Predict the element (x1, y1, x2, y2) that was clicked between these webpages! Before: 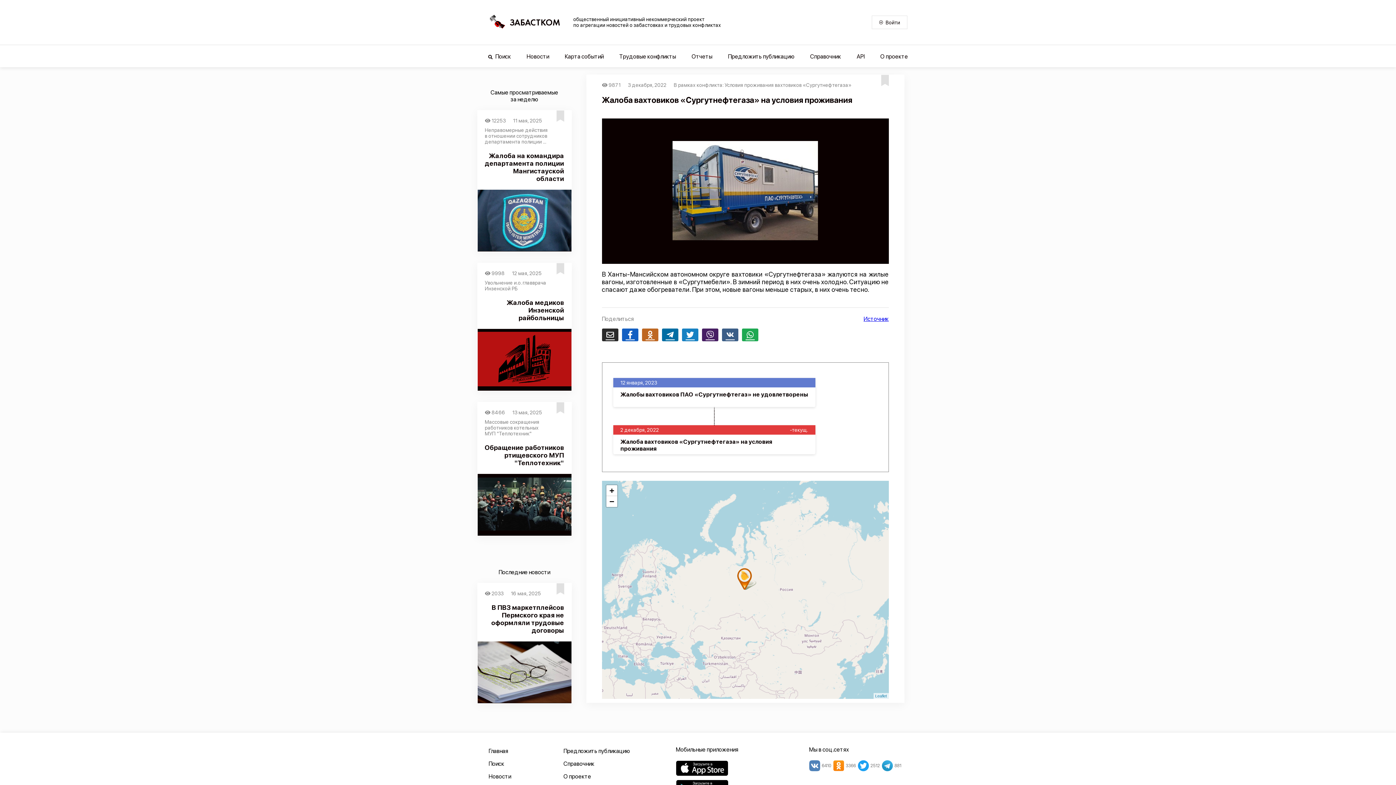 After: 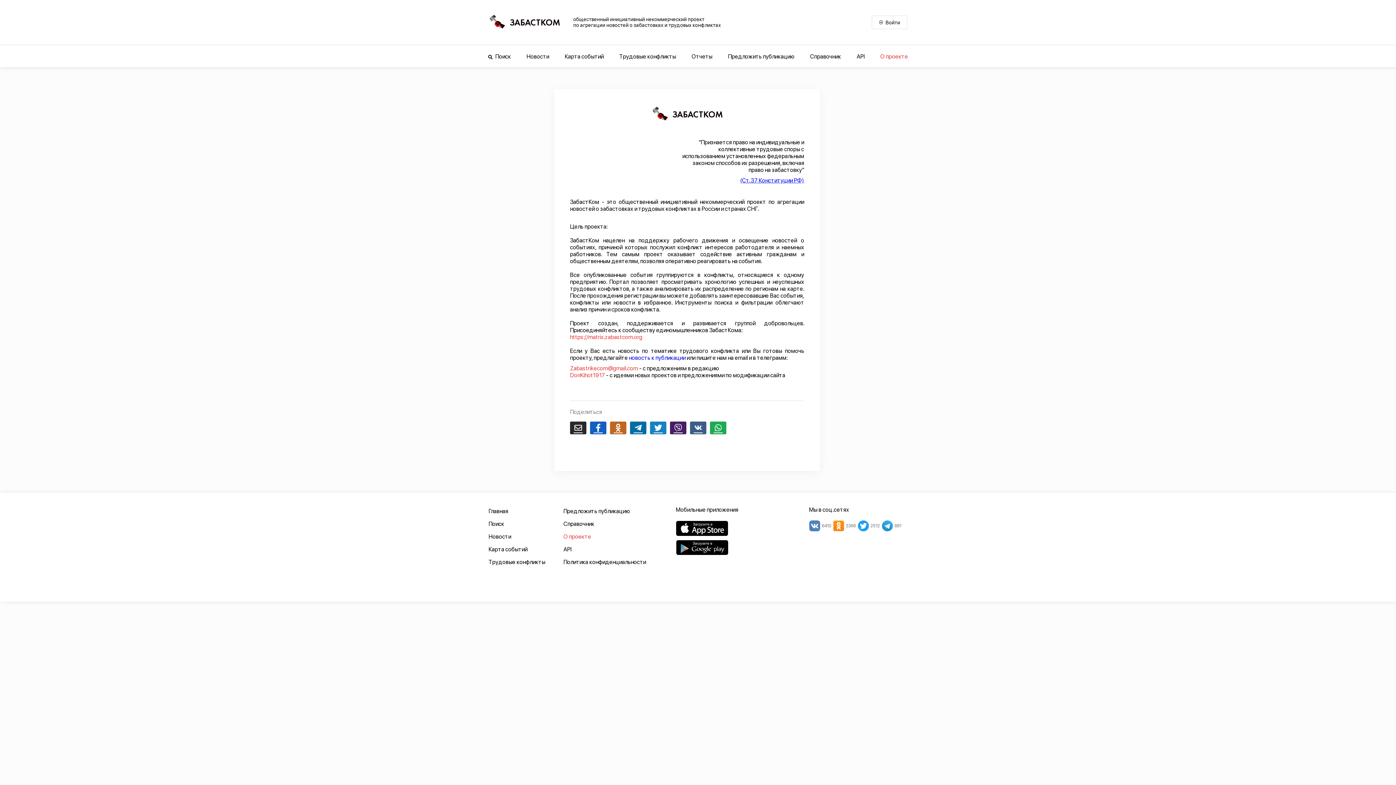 Action: bbox: (880, 53, 908, 60) label: О проекте